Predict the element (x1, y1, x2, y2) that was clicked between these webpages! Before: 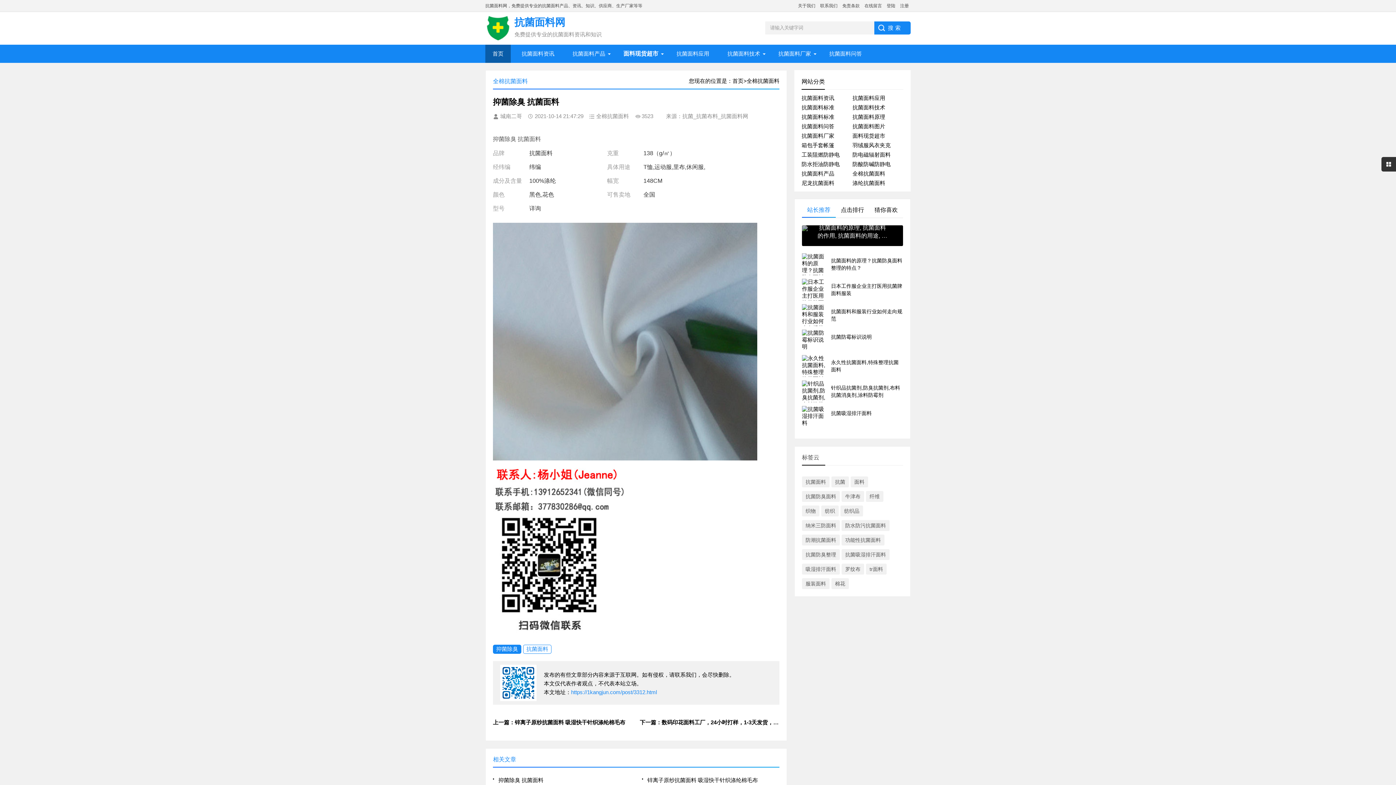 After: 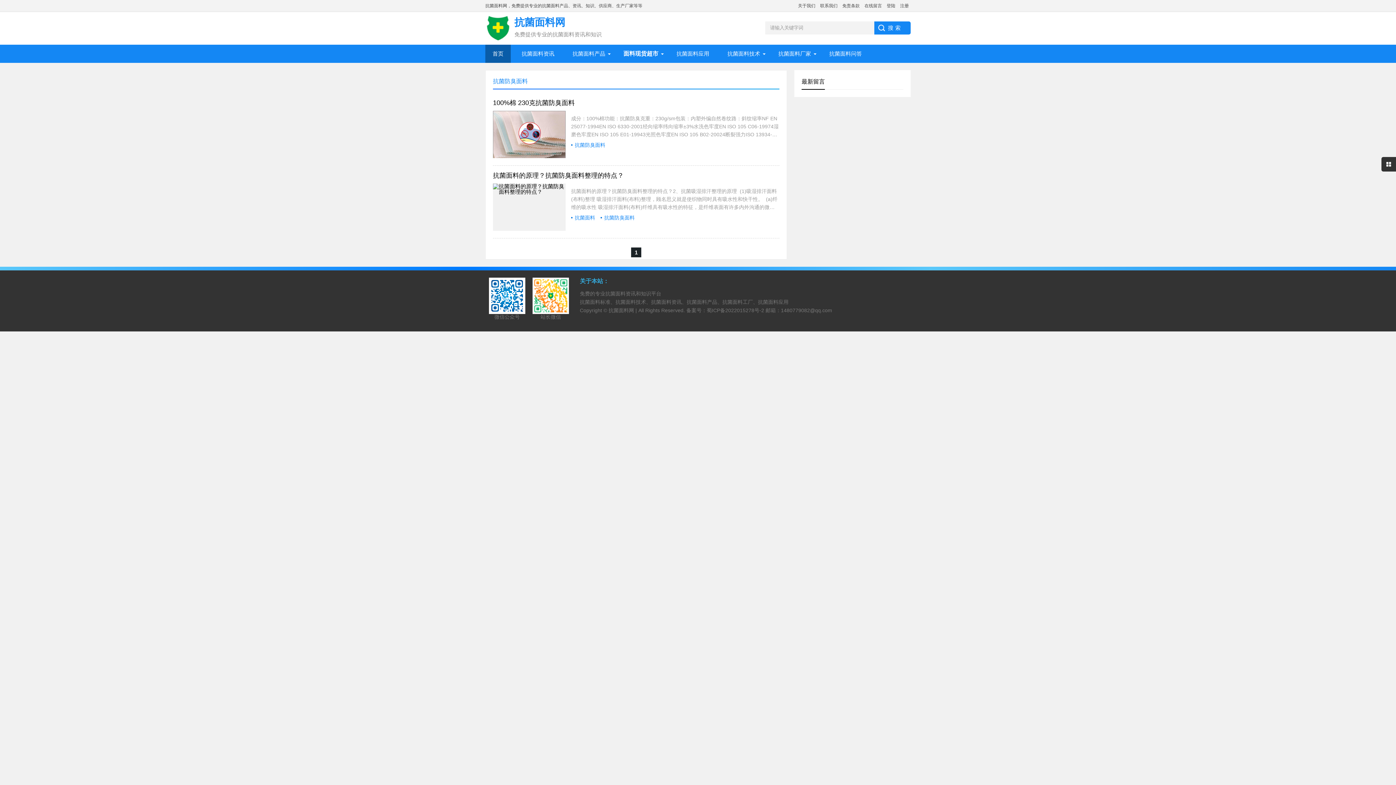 Action: bbox: (802, 491, 840, 502) label: 抗菌防臭面料